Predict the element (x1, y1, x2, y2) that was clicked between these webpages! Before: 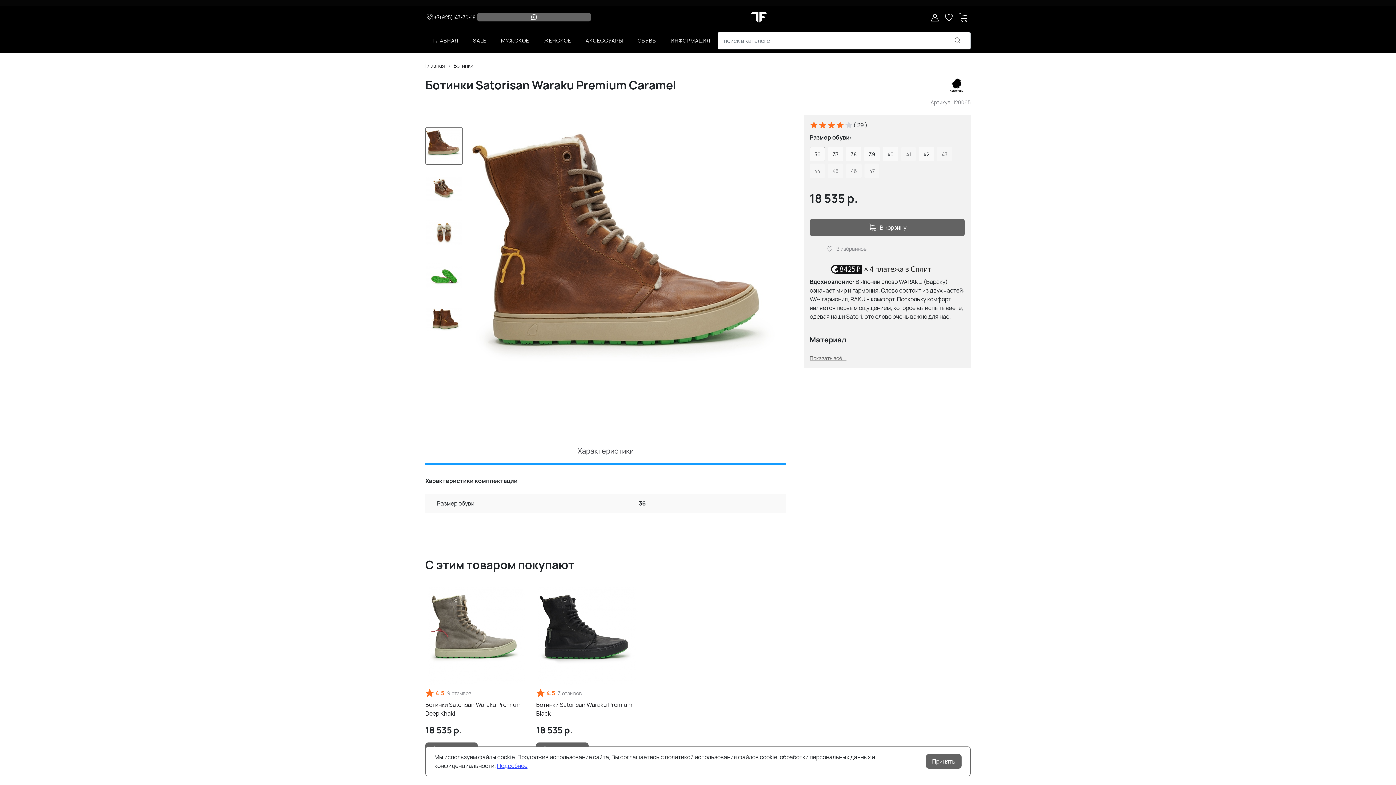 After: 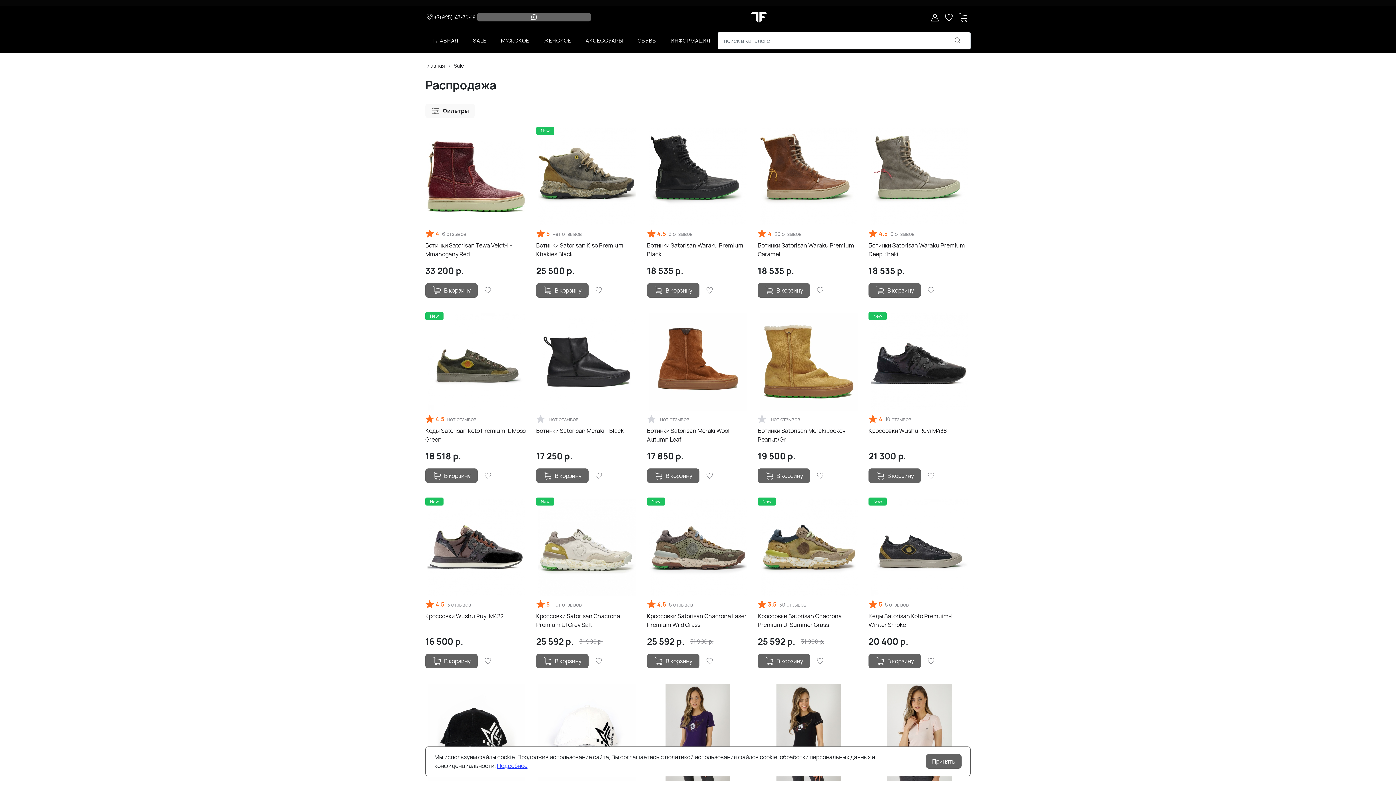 Action: label: SALE bbox: (465, 33, 493, 47)